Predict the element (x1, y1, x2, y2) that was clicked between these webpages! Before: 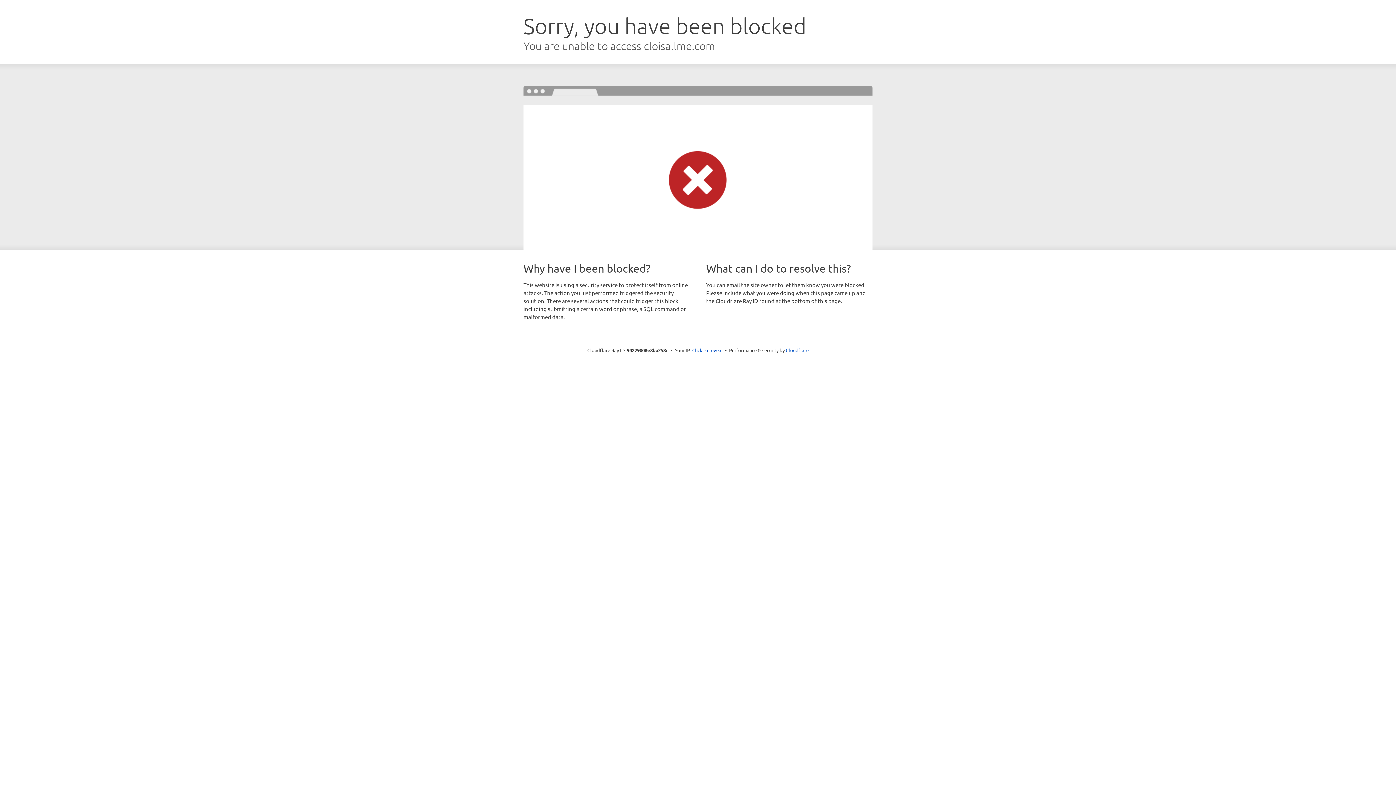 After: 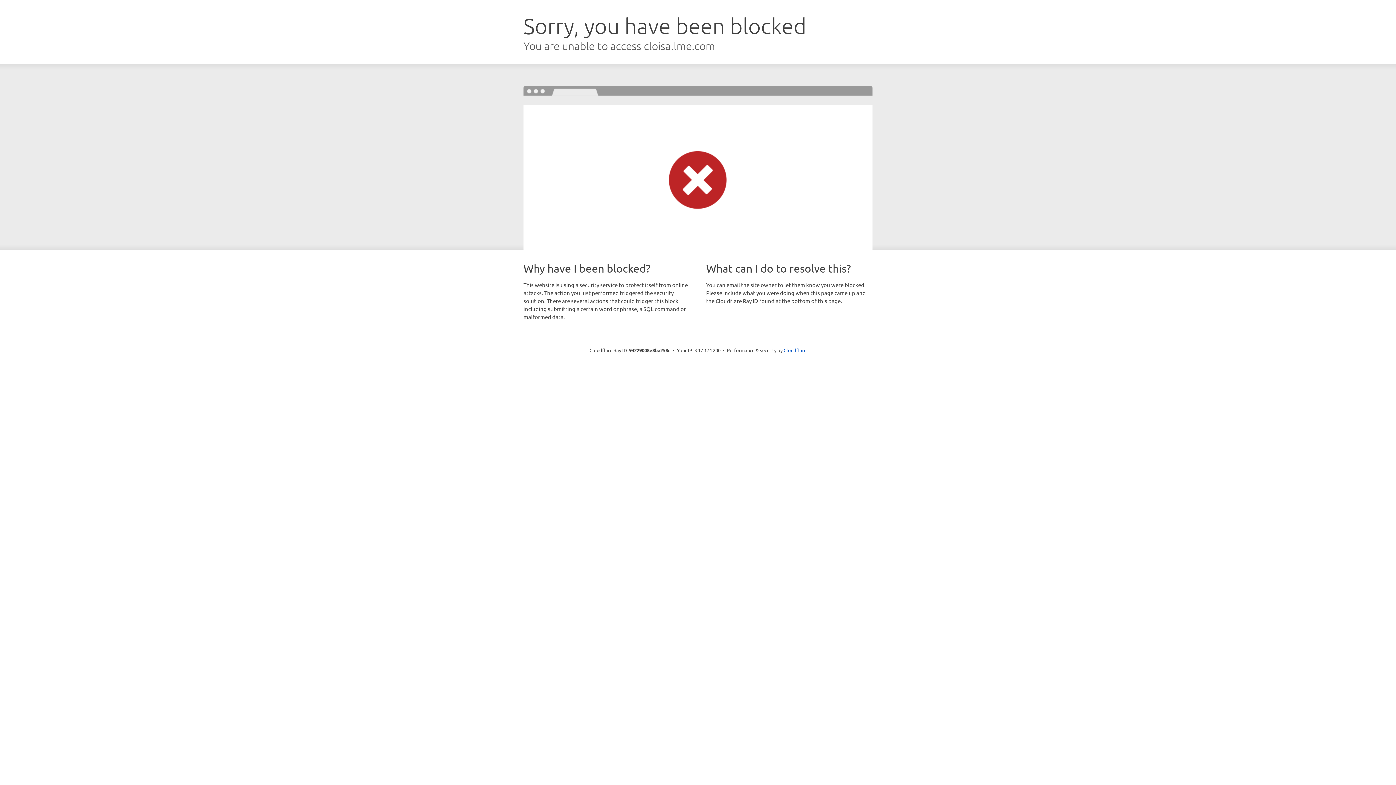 Action: label: Click to reveal bbox: (692, 346, 722, 353)